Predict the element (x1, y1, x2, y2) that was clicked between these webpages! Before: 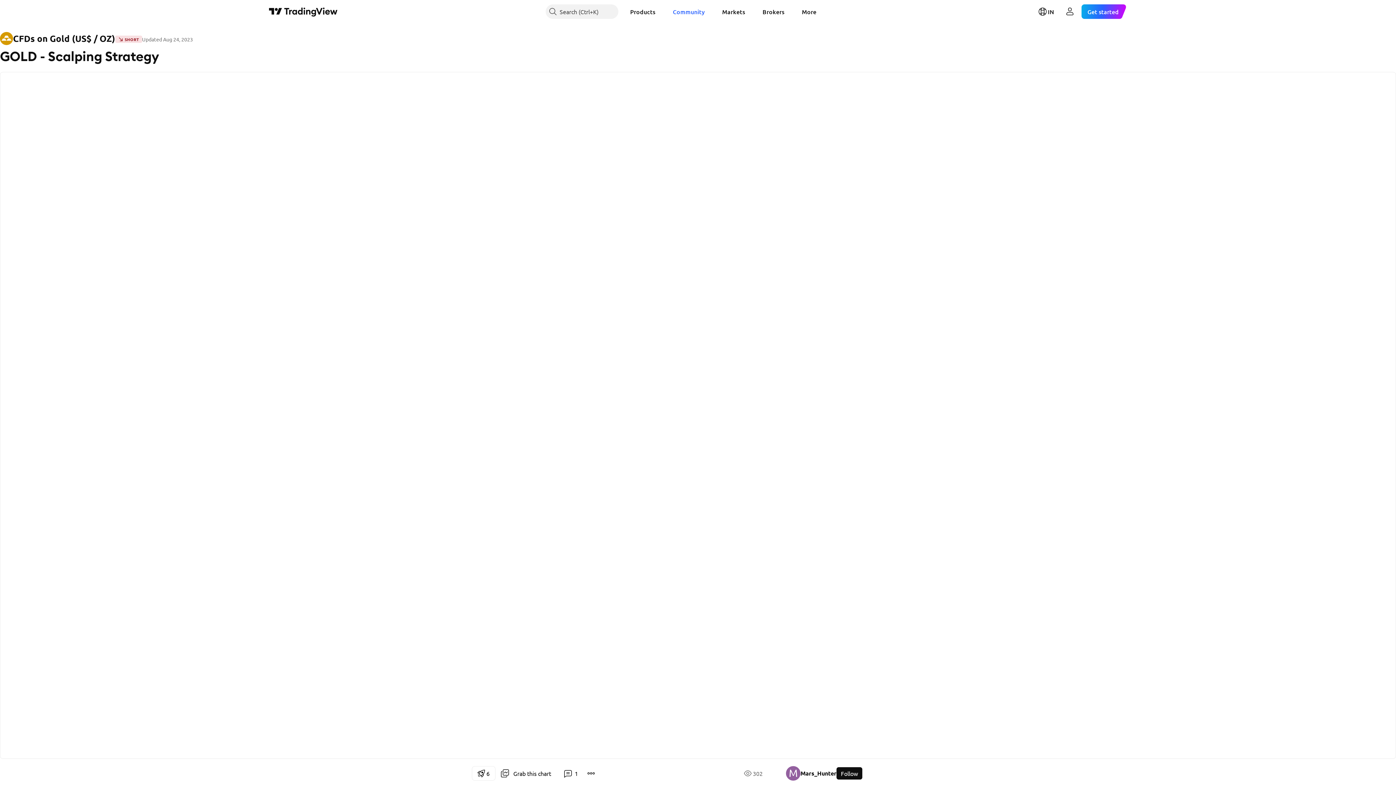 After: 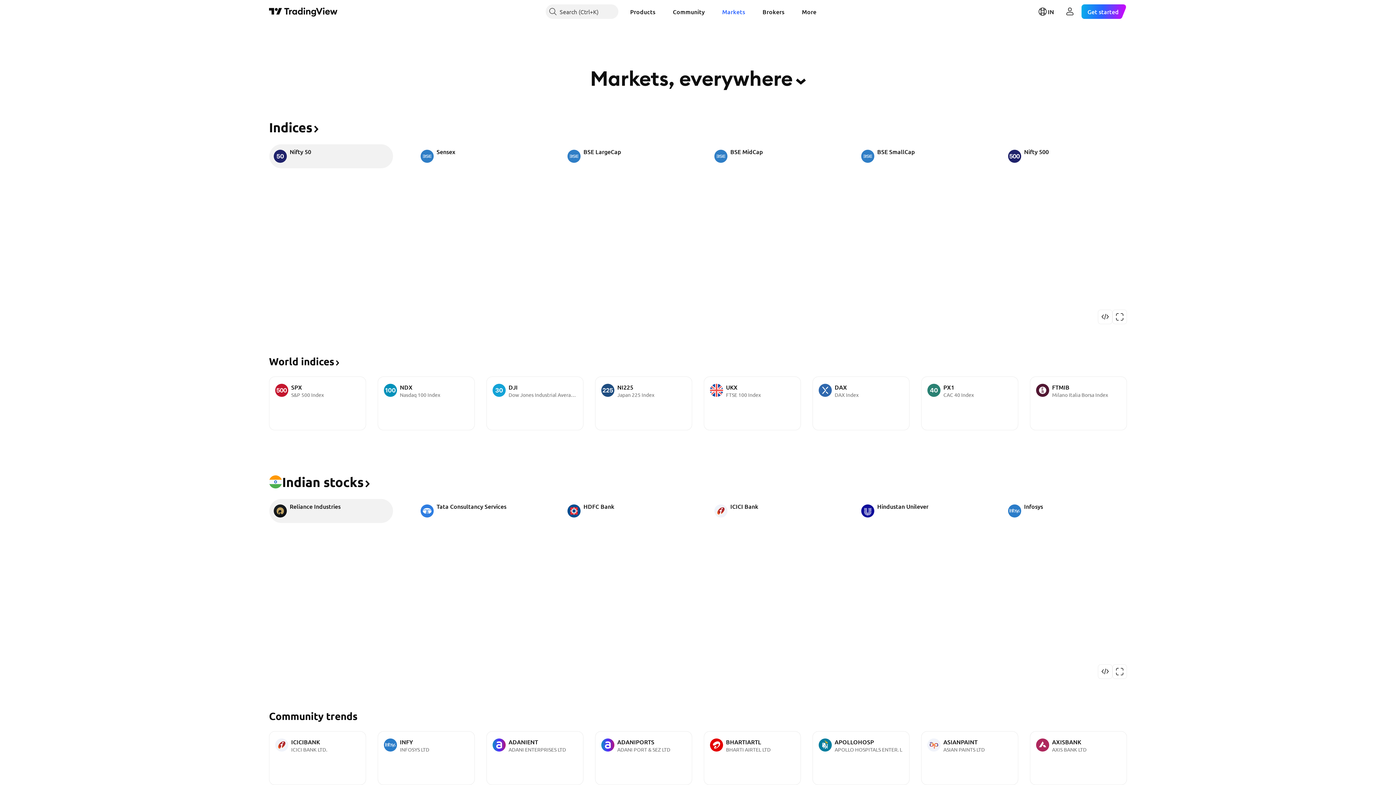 Action: label: Markets bbox: (716, 4, 751, 18)